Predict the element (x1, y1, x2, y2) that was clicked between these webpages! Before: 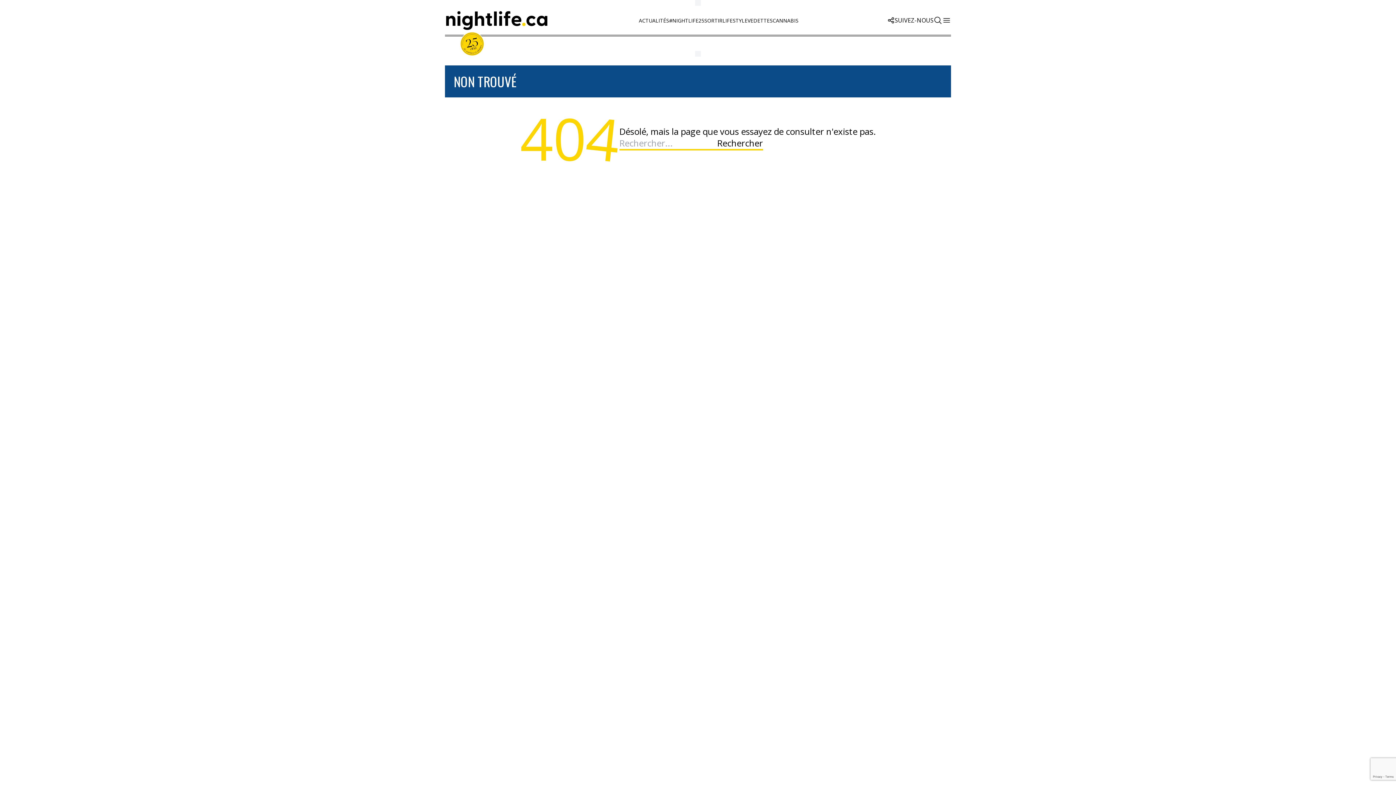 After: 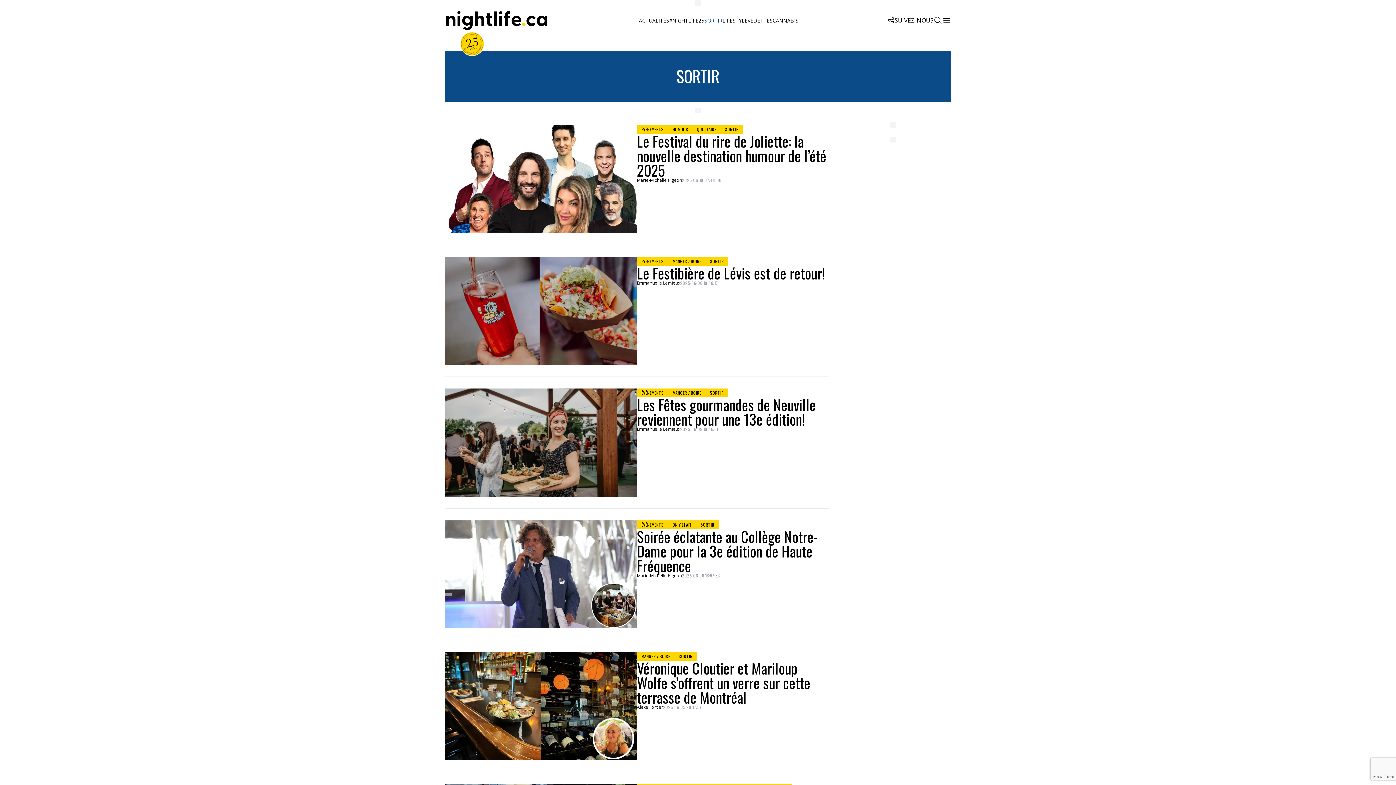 Action: bbox: (704, 17, 722, 24) label: SORTIR